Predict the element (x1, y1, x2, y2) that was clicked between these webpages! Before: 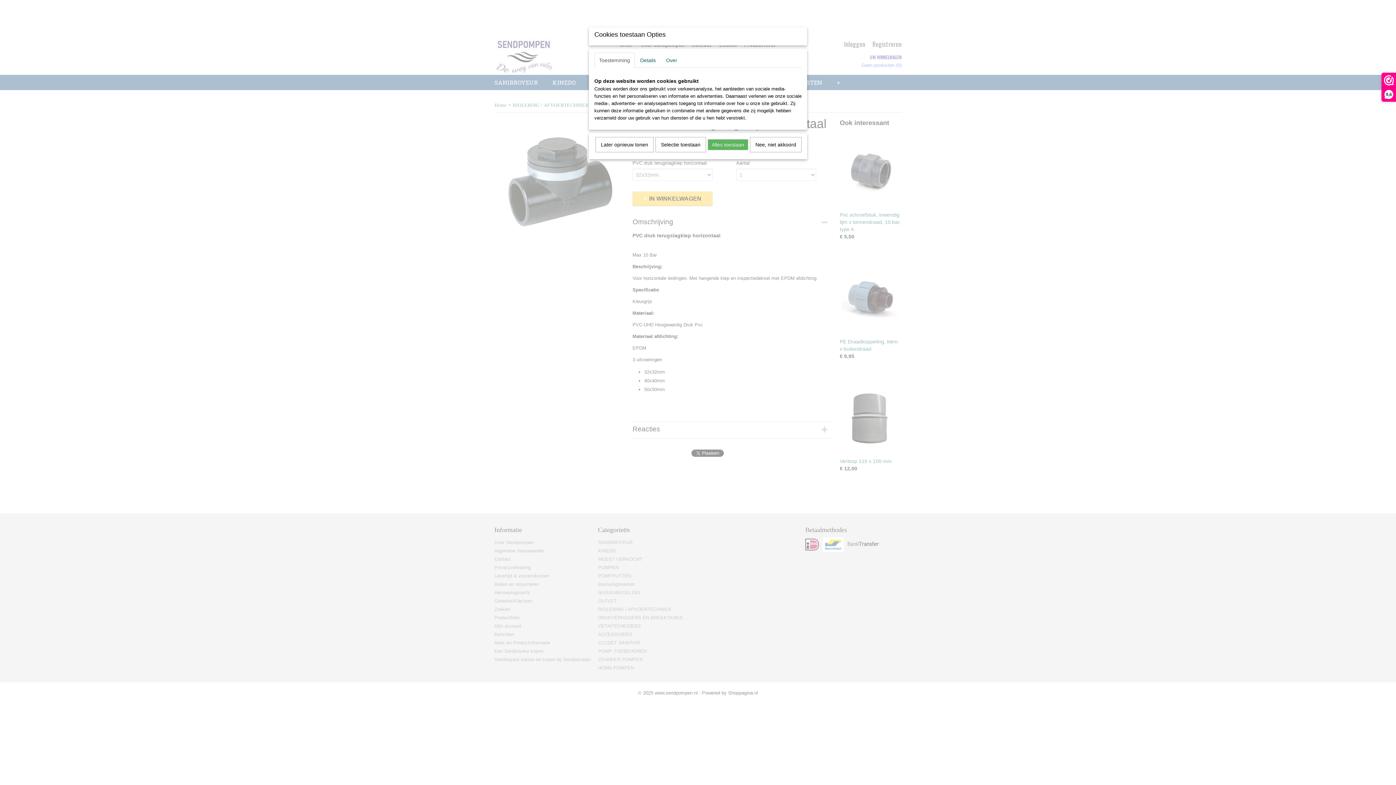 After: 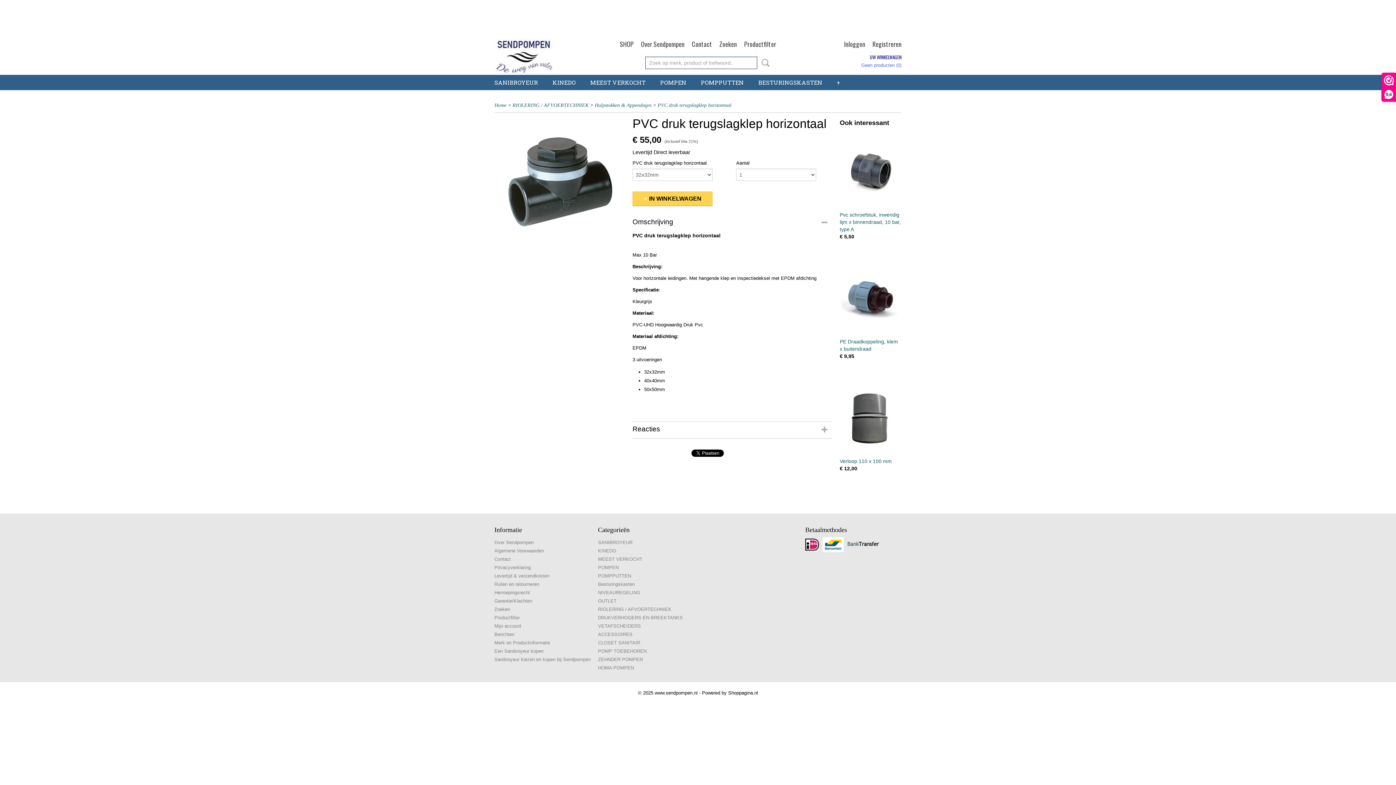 Action: bbox: (750, 137, 801, 152) label: Nee, niet akkoord